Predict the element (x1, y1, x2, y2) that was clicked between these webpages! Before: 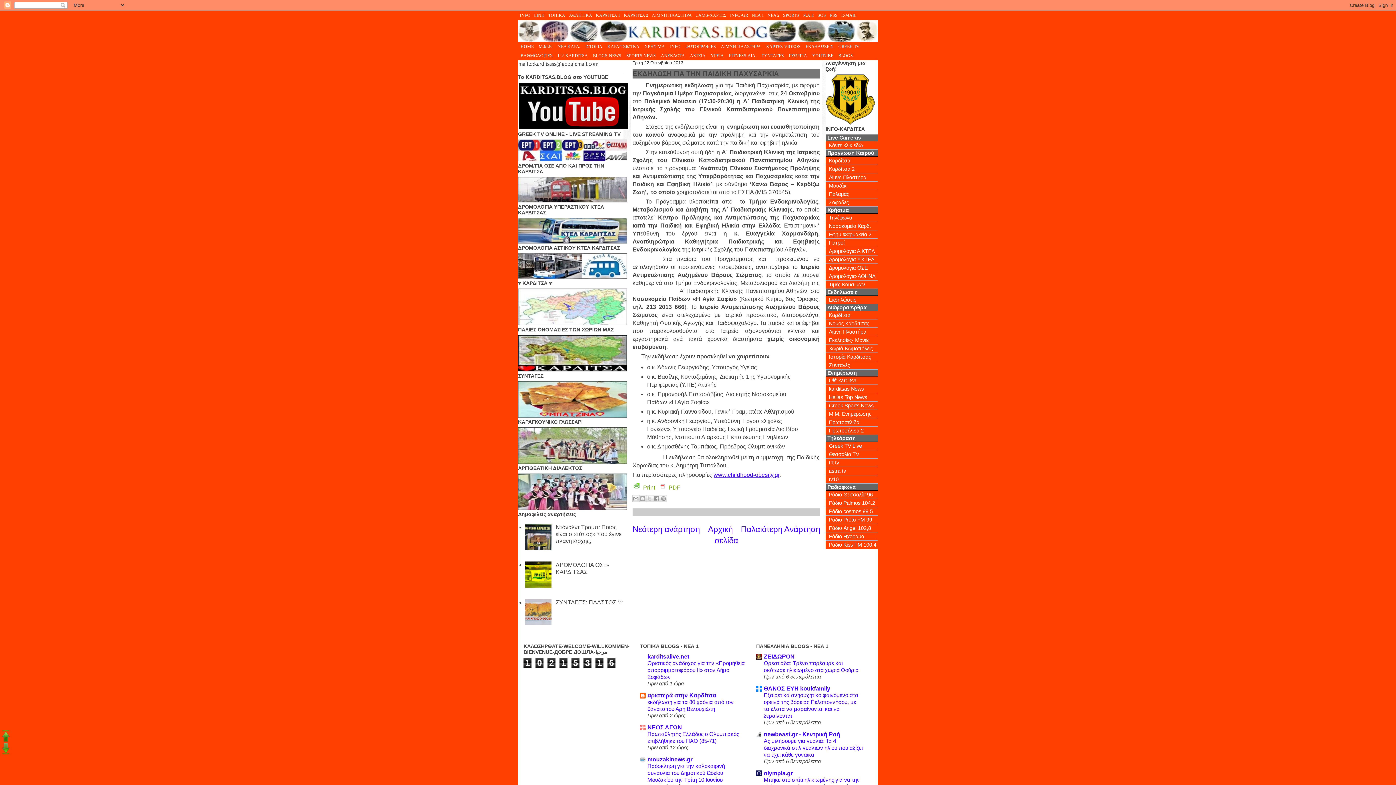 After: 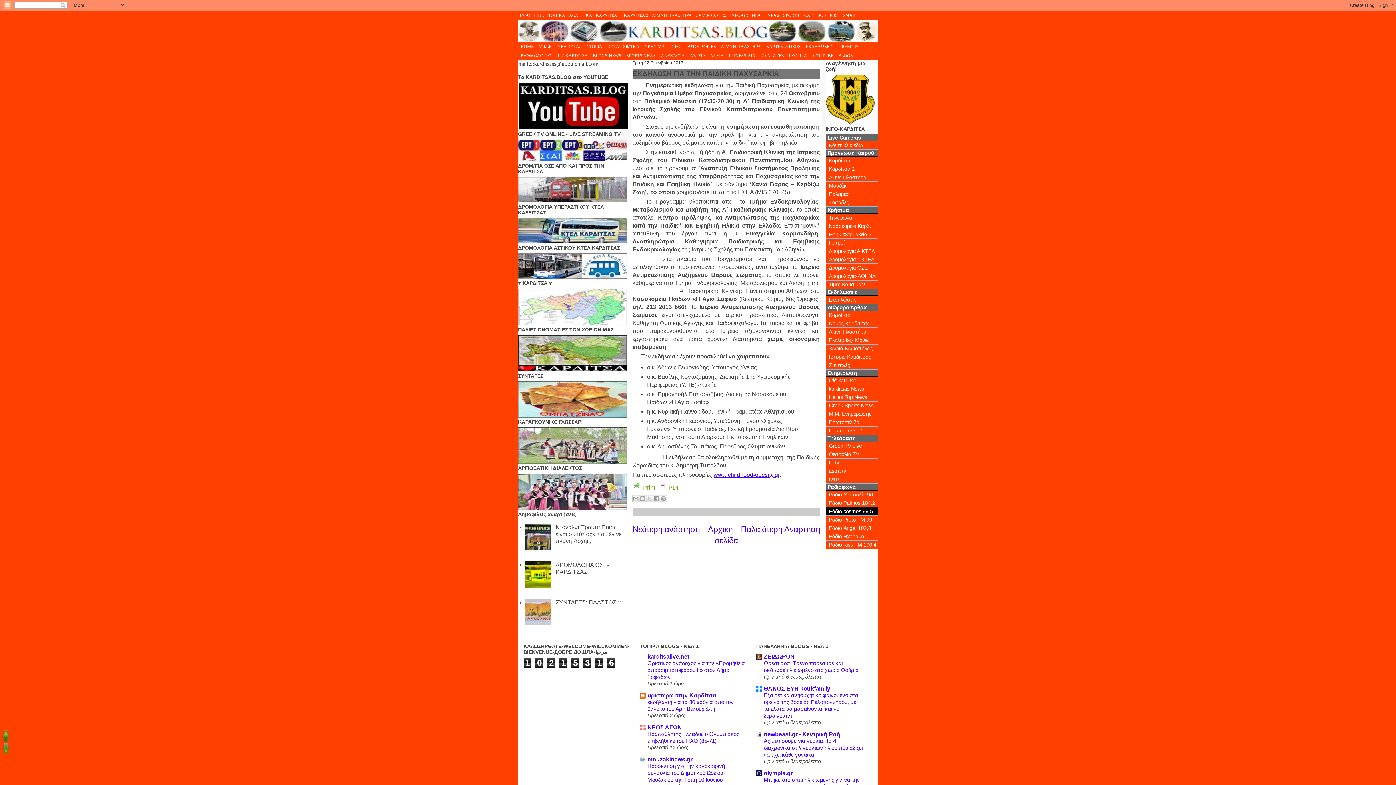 Action: label: Ράδιο cosmos 99.5 bbox: (825, 507, 878, 516)